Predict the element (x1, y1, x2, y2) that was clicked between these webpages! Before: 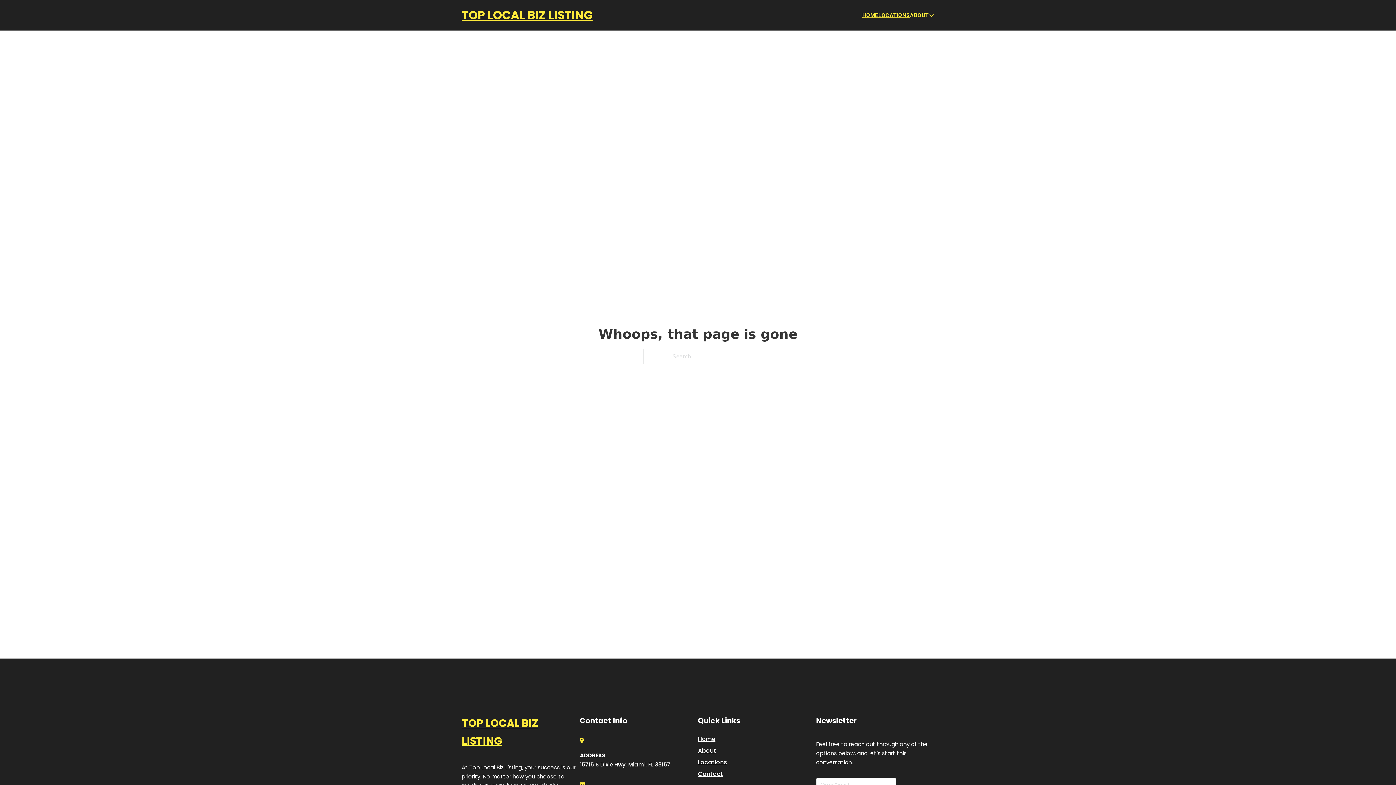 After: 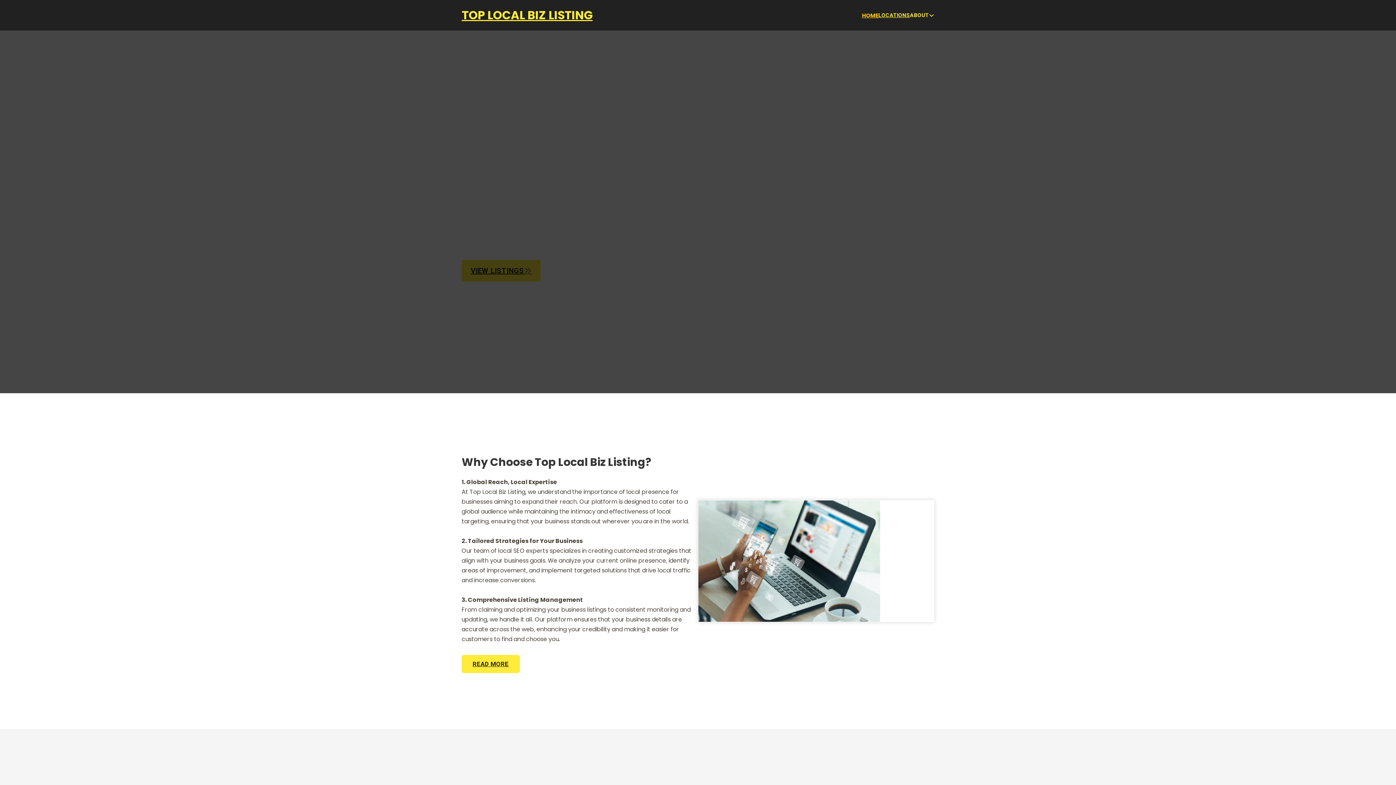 Action: label: HOME bbox: (862, 10, 878, 19)